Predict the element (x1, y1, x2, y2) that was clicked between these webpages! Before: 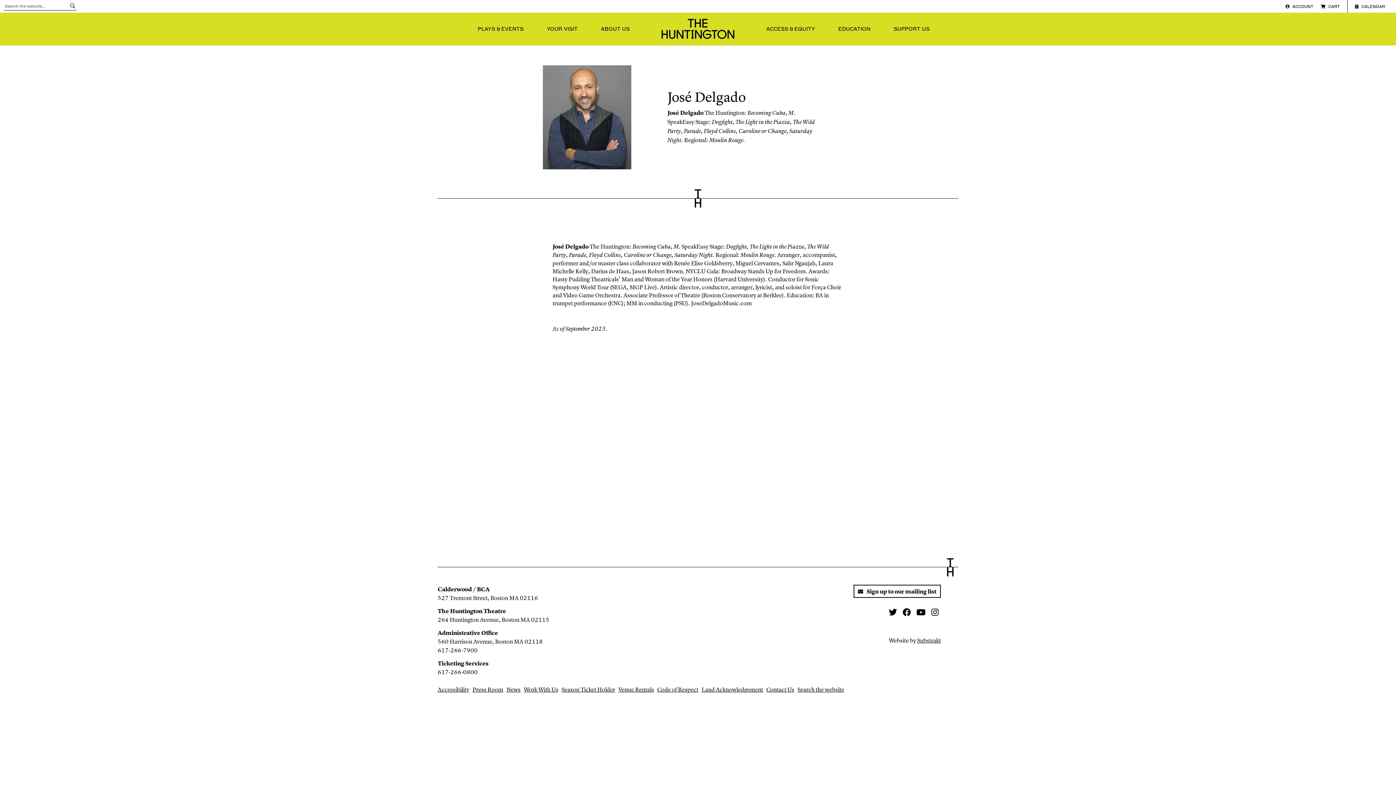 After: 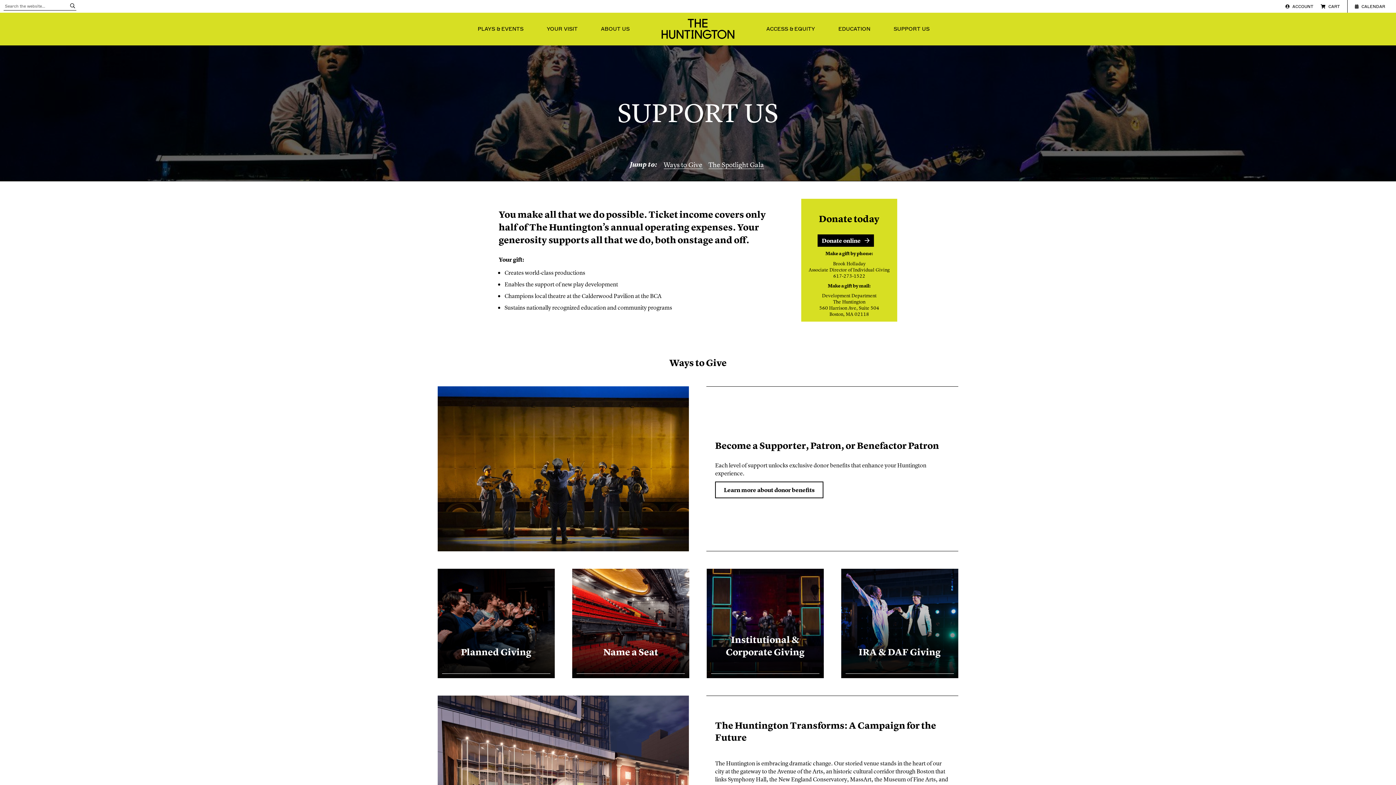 Action: label: SUPPORT US bbox: (891, 24, 932, 33)